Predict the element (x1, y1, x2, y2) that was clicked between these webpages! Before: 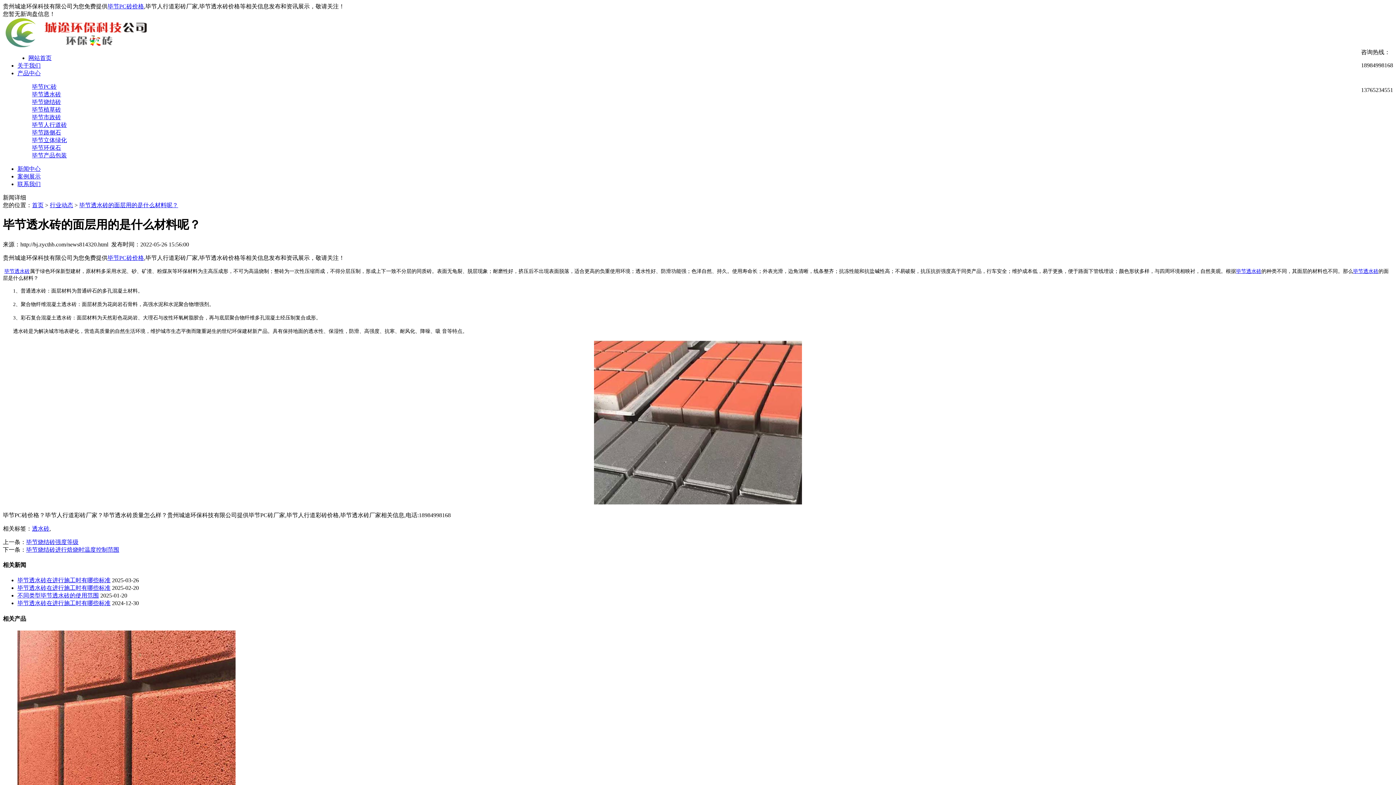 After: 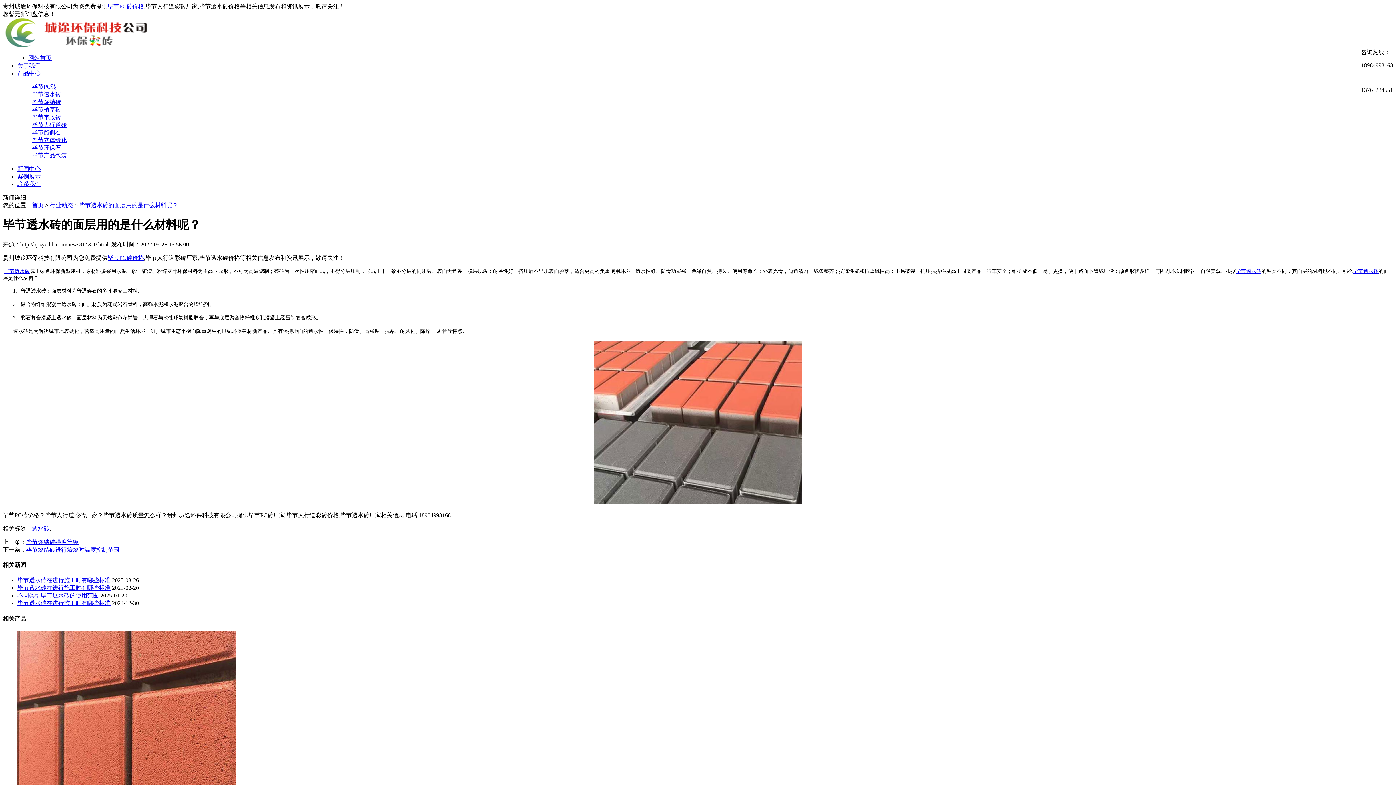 Action: bbox: (1236, 268, 1261, 274) label: 毕节透水砖